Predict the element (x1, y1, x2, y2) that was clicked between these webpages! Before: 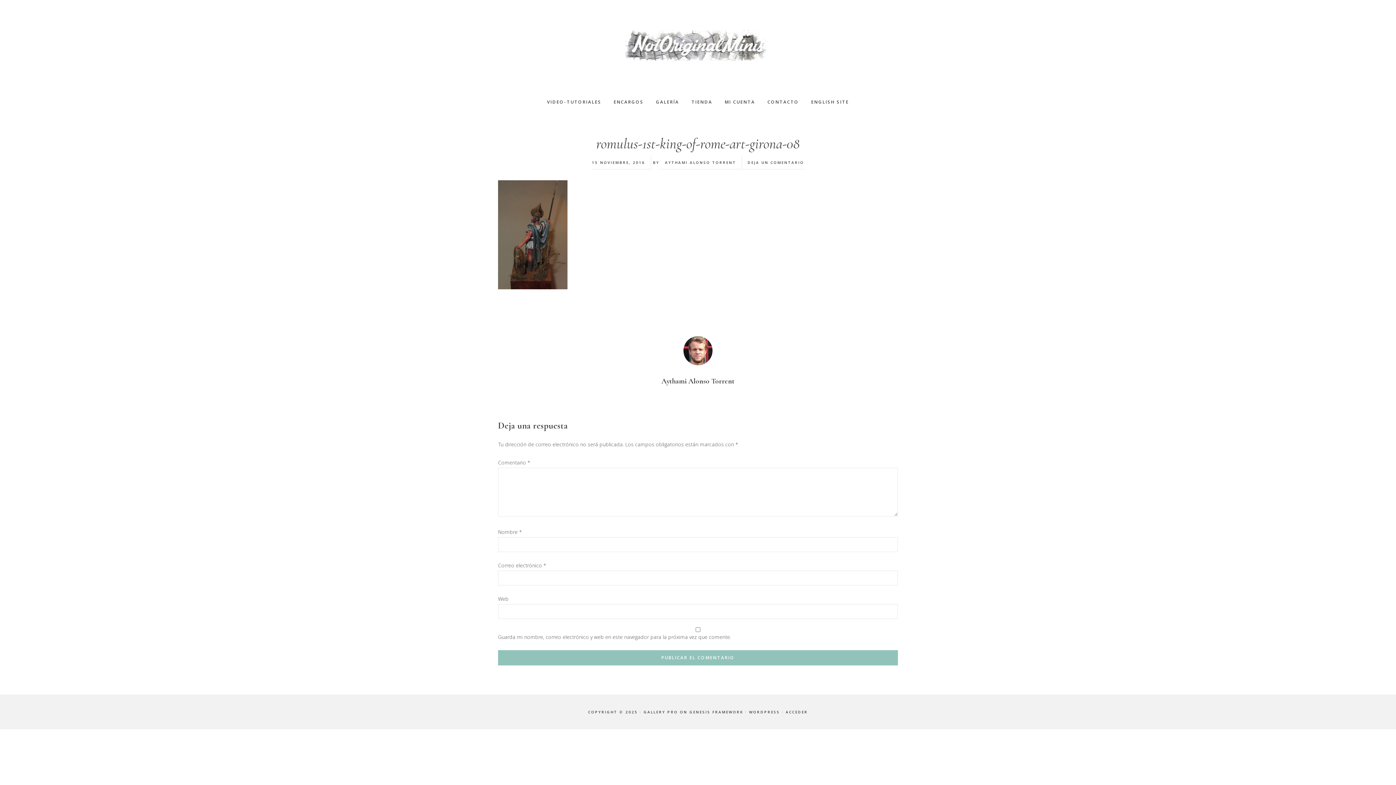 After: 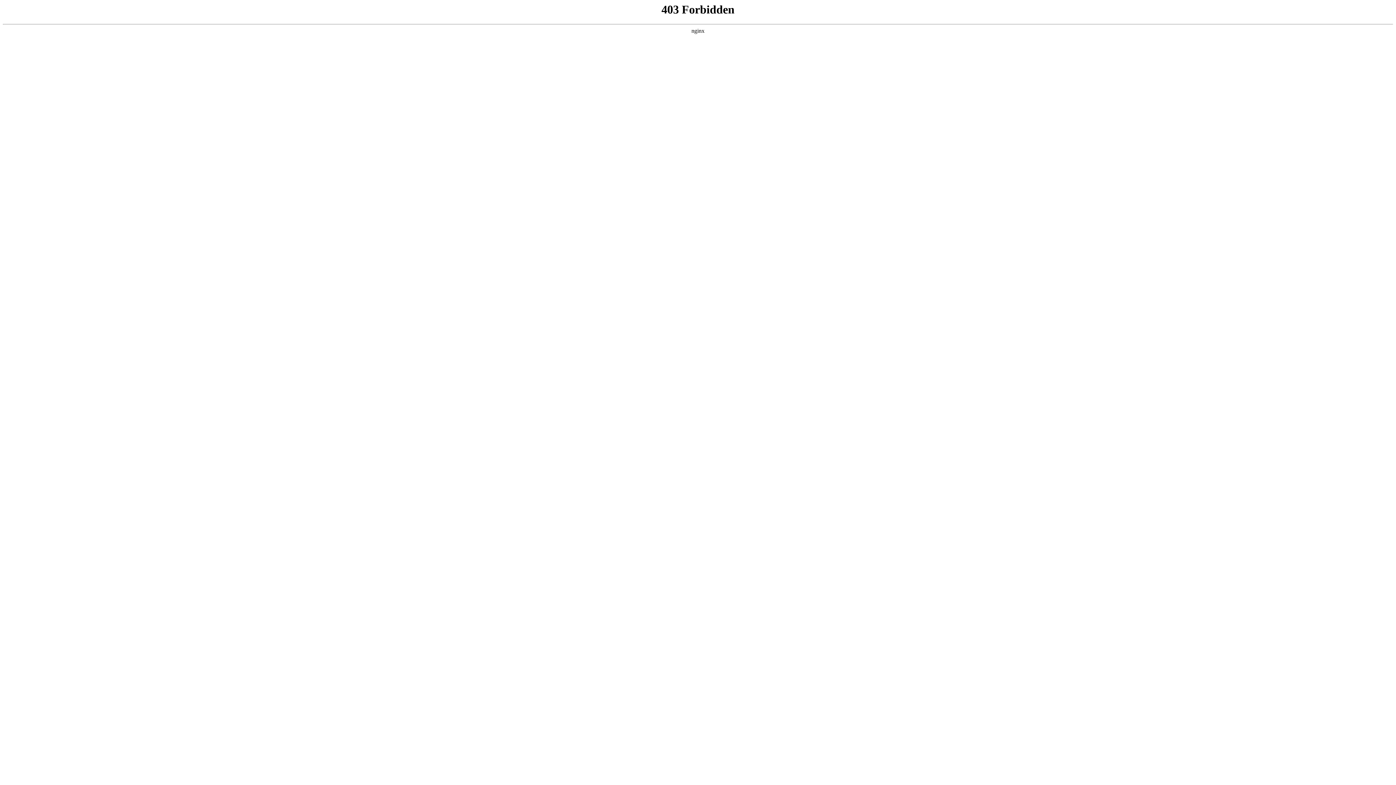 Action: bbox: (749, 709, 780, 715) label: WORDPRESS